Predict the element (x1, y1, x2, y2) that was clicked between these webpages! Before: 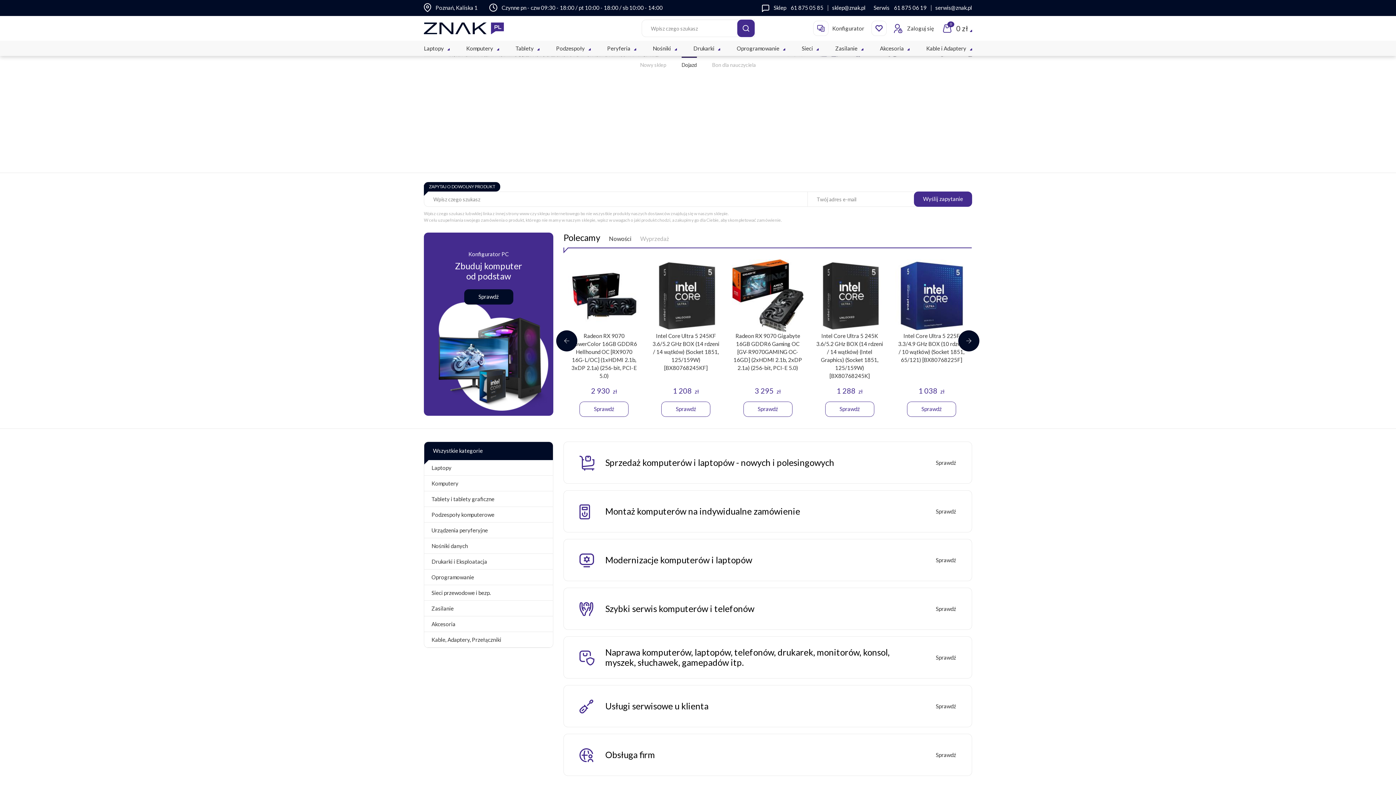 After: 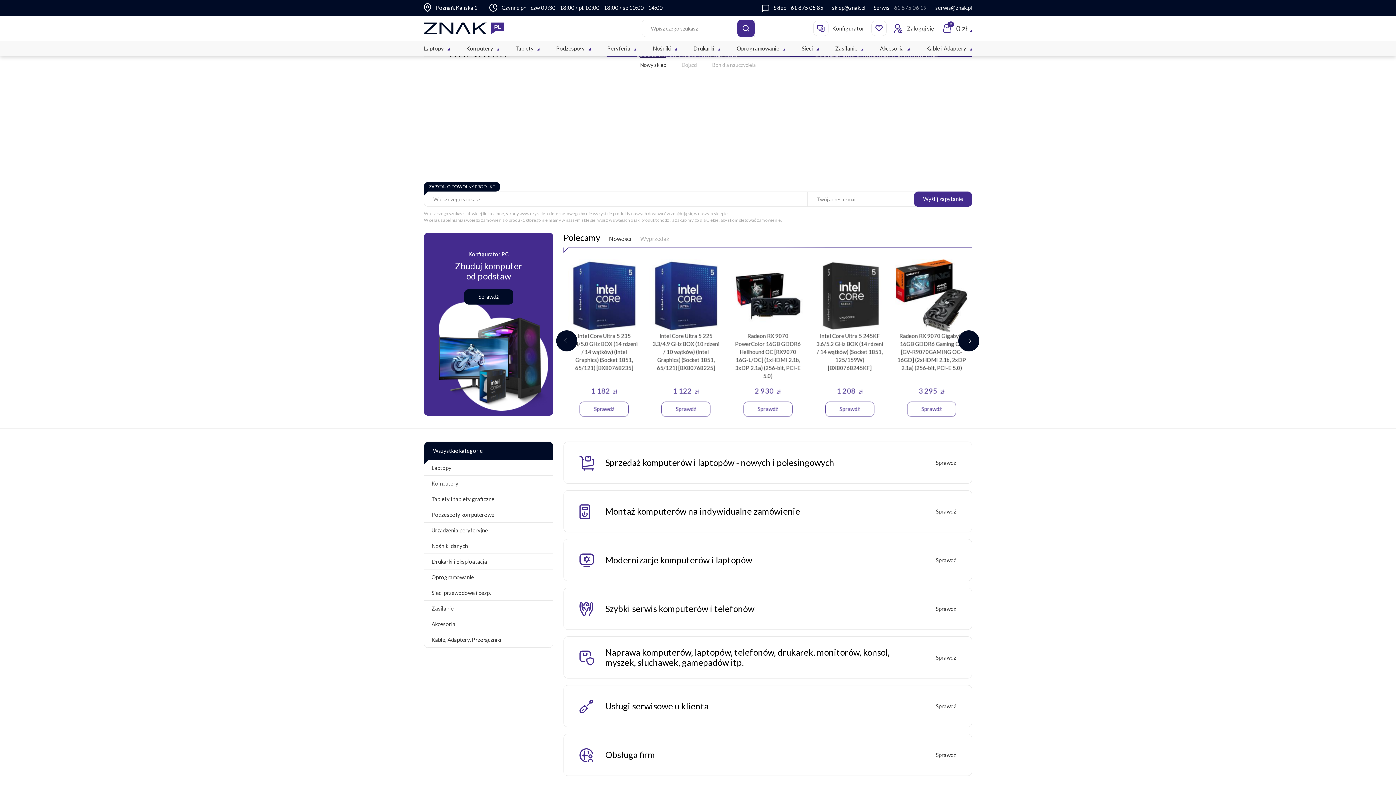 Action: label: 61 875 06 19 bbox: (894, 3, 926, 11)